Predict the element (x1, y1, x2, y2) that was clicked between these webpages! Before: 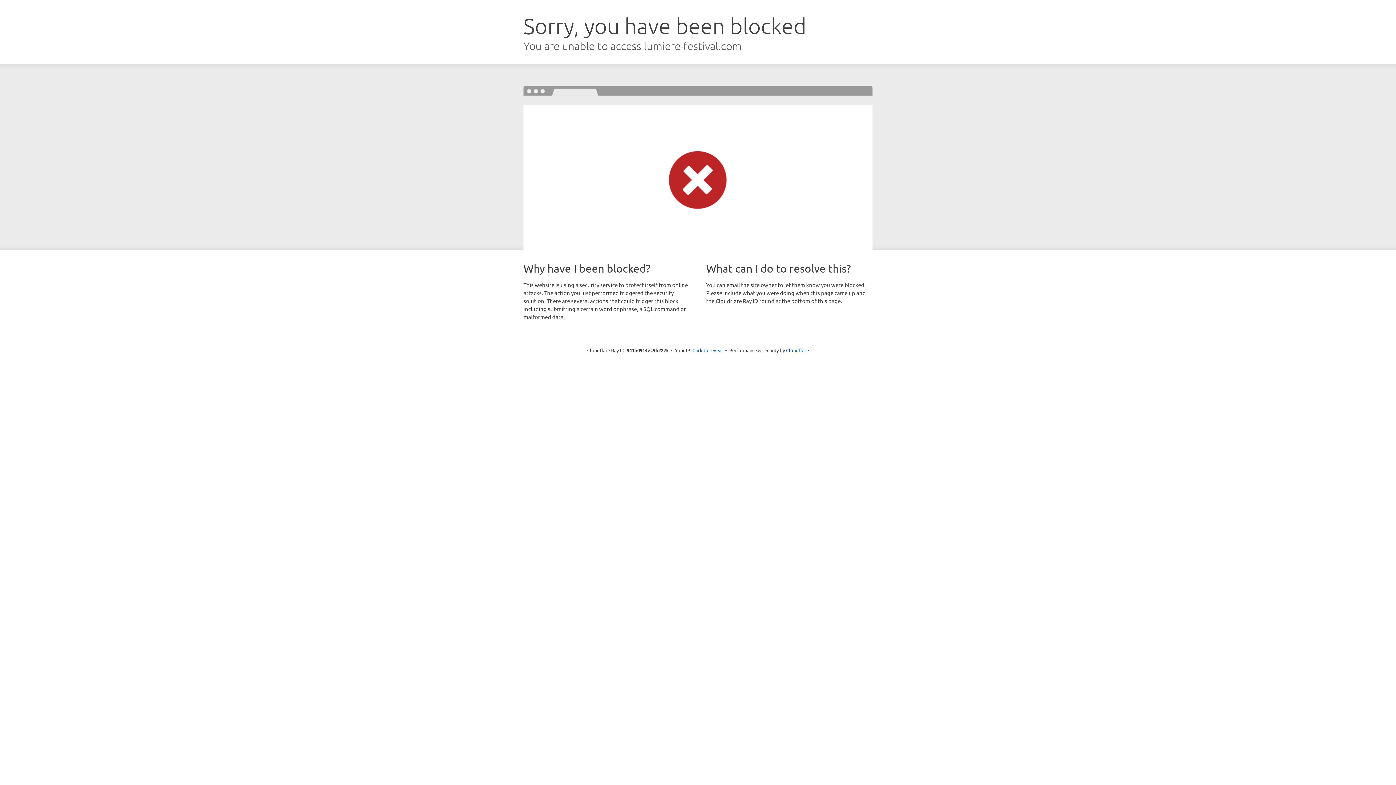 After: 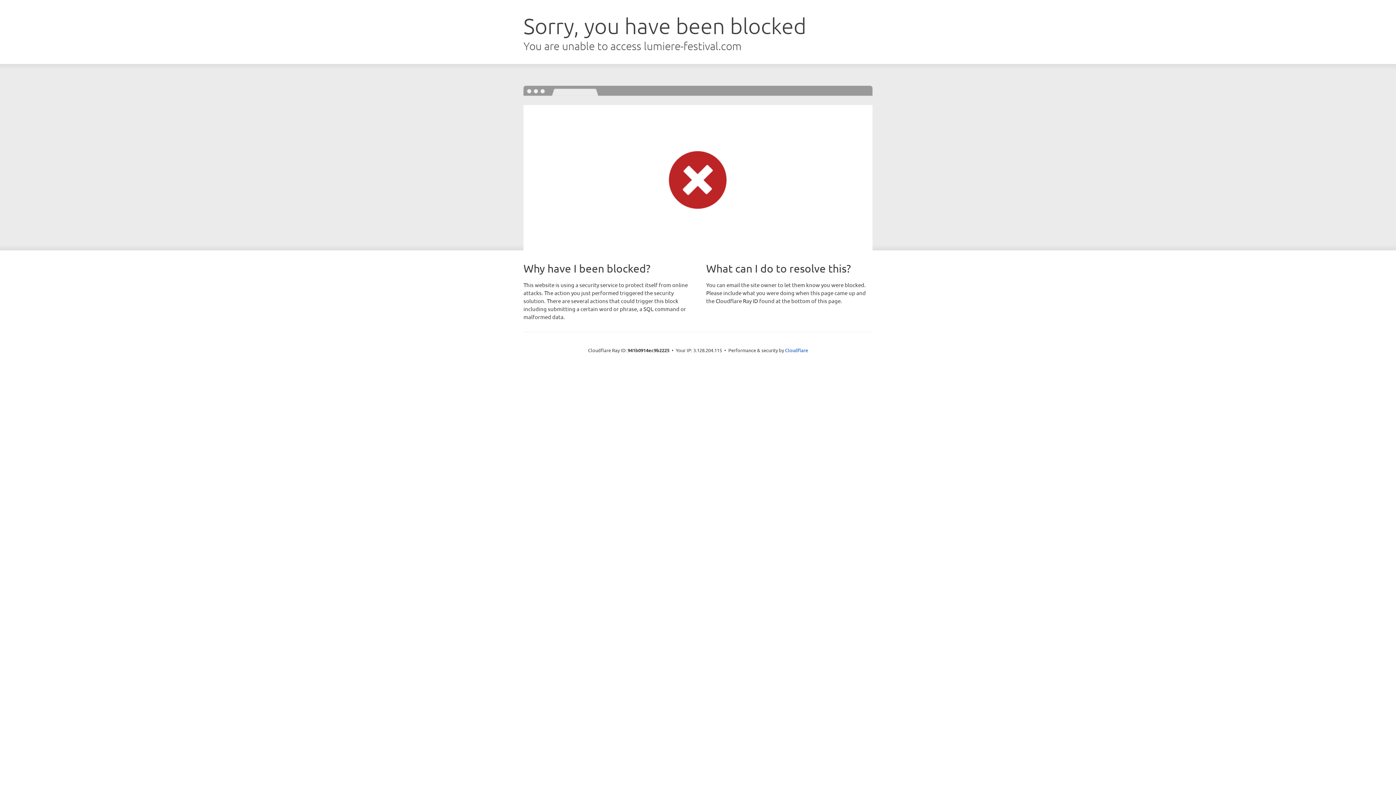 Action: label: Click to reveal bbox: (692, 346, 723, 353)